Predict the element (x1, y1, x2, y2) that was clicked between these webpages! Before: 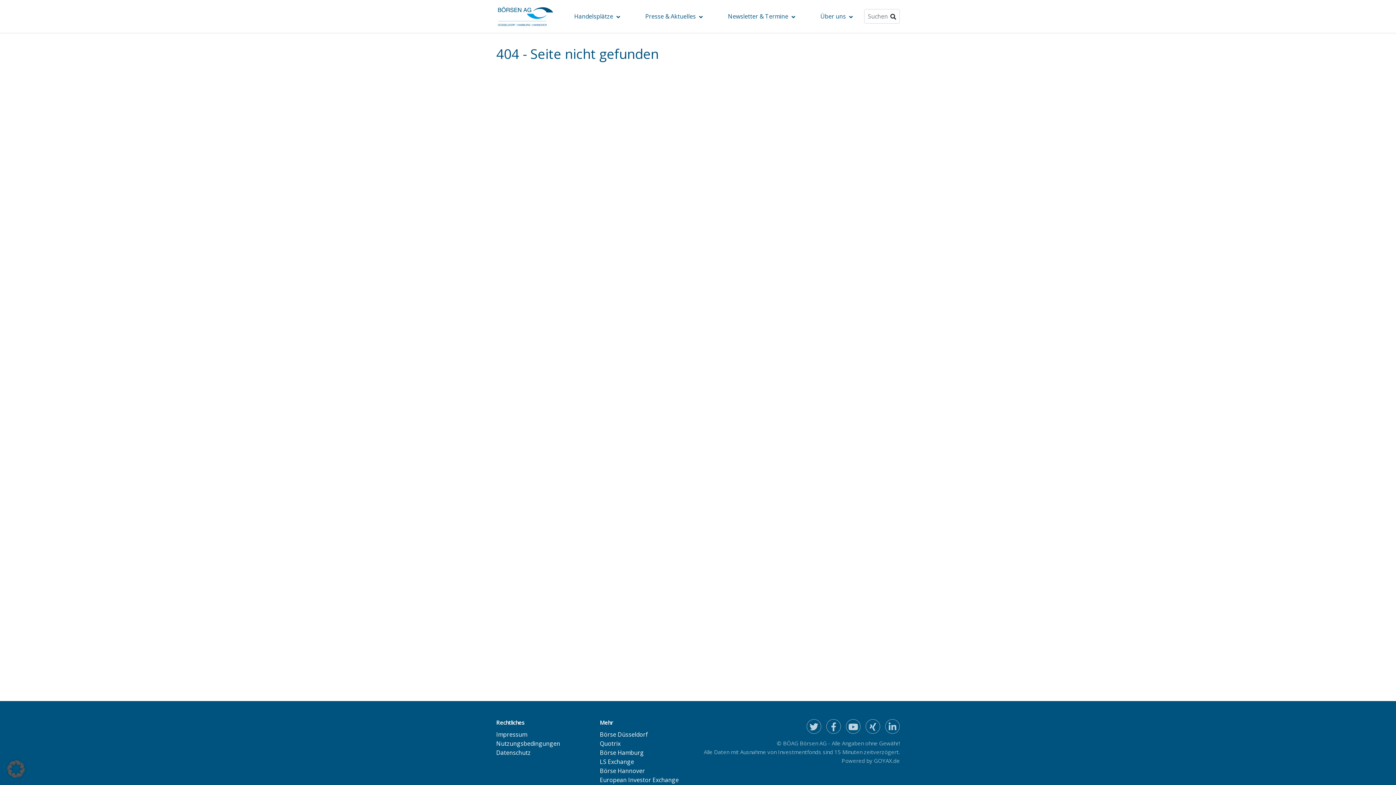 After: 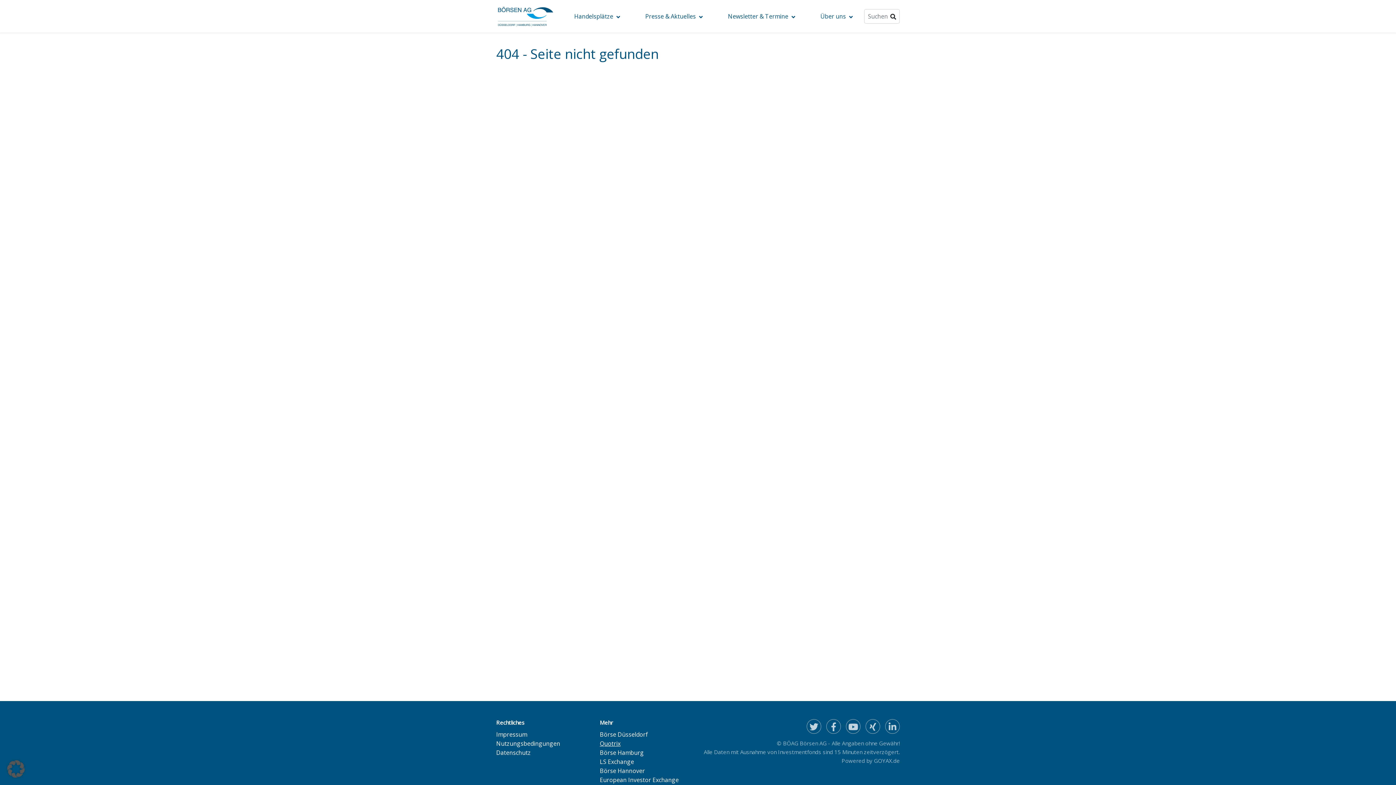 Action: label: Quotrix bbox: (600, 740, 620, 748)